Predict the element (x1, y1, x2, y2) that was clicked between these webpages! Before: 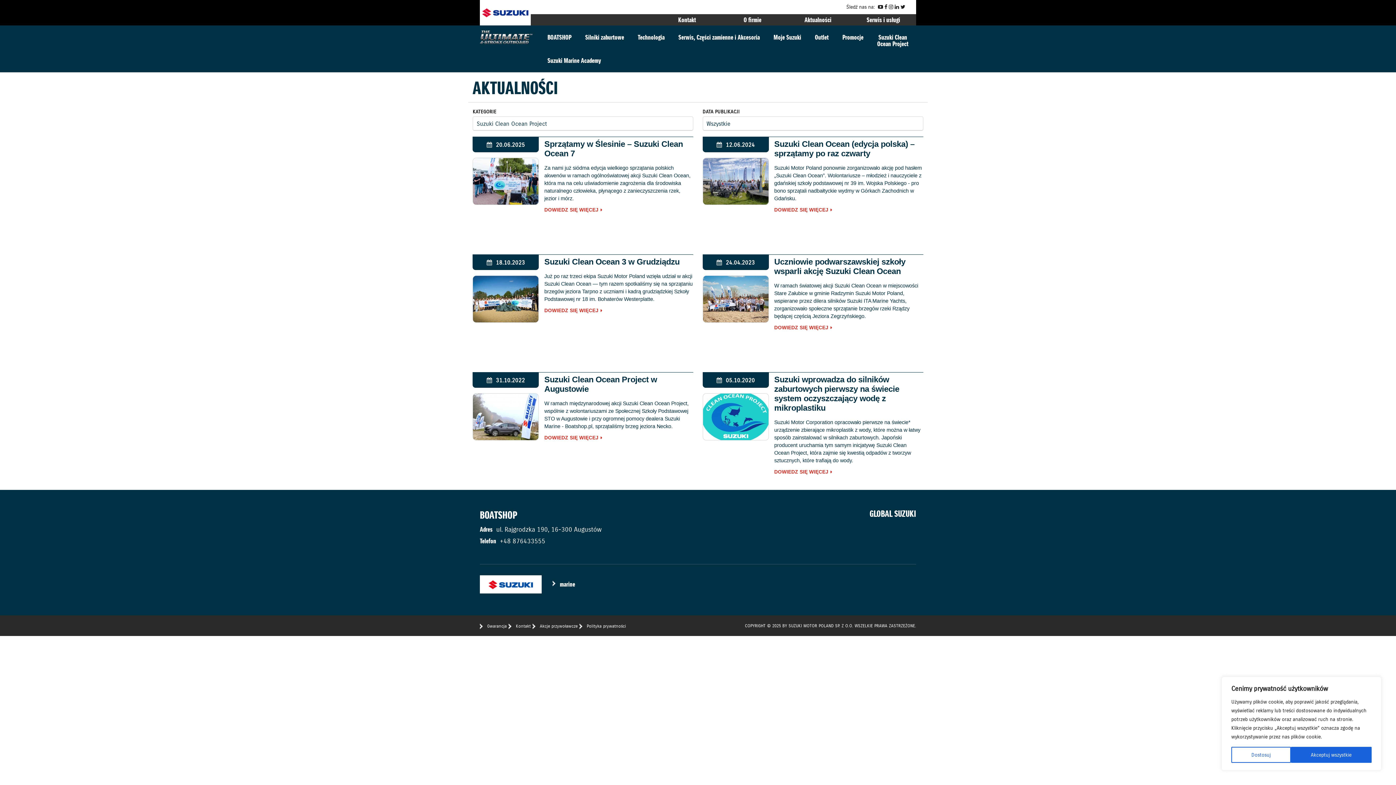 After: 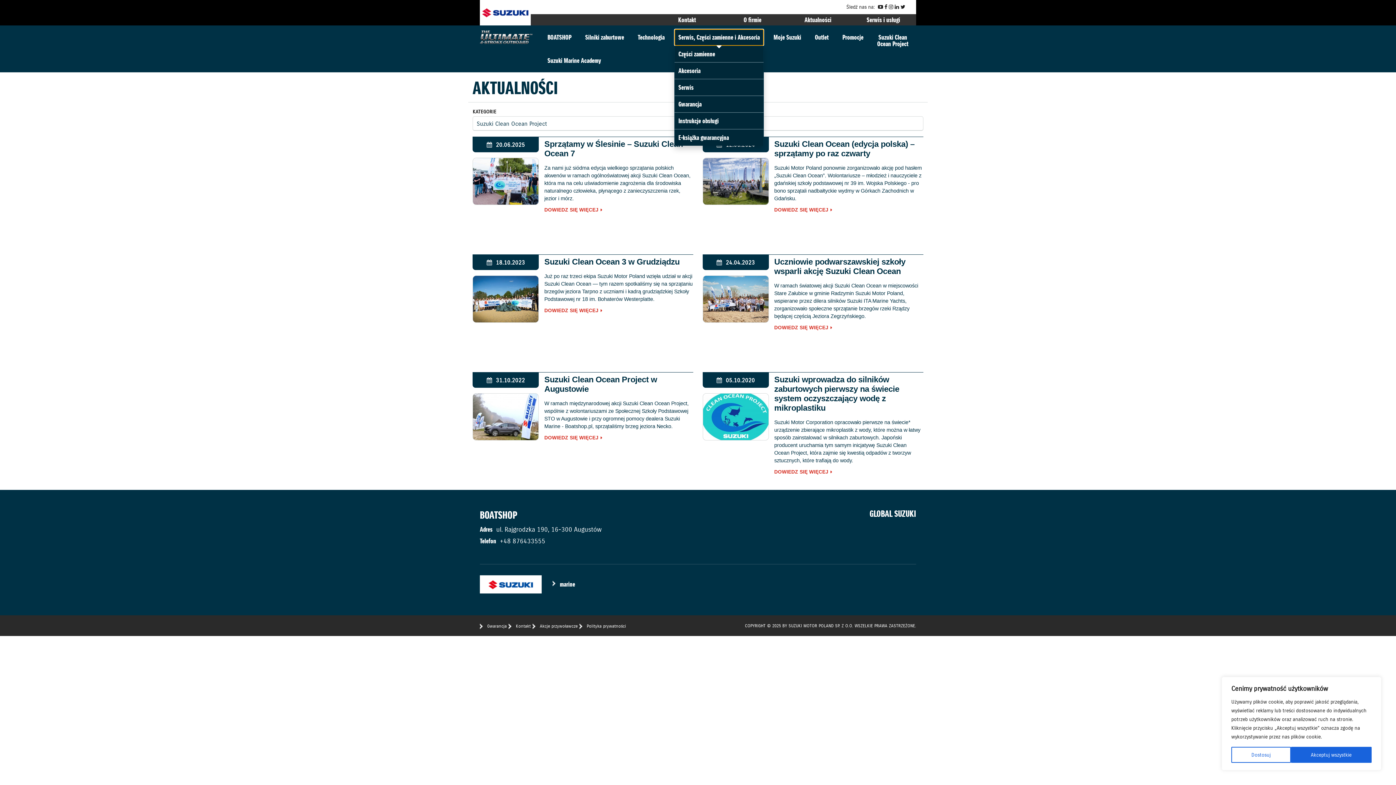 Action: bbox: (674, 29, 764, 45) label: Serwis, Części zamienne i Akcesoria